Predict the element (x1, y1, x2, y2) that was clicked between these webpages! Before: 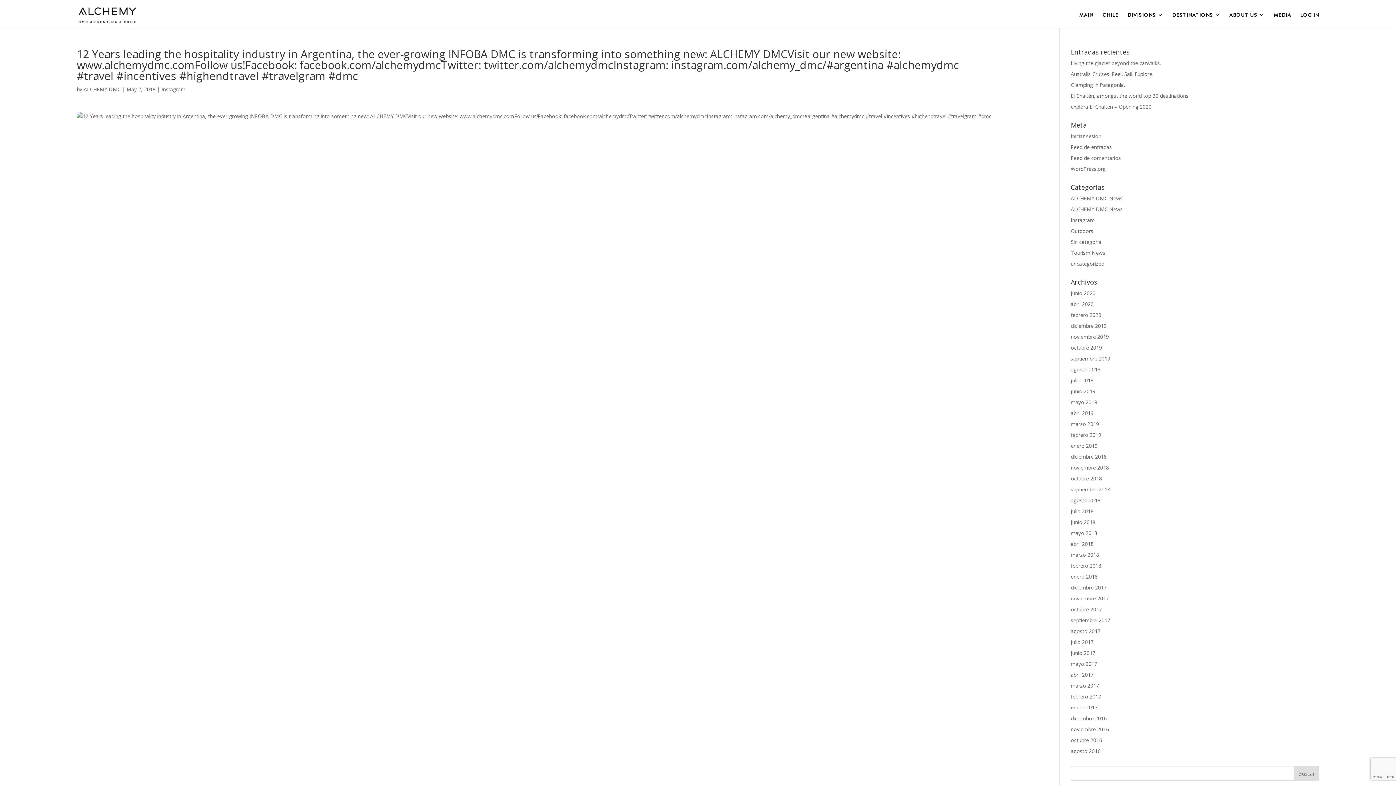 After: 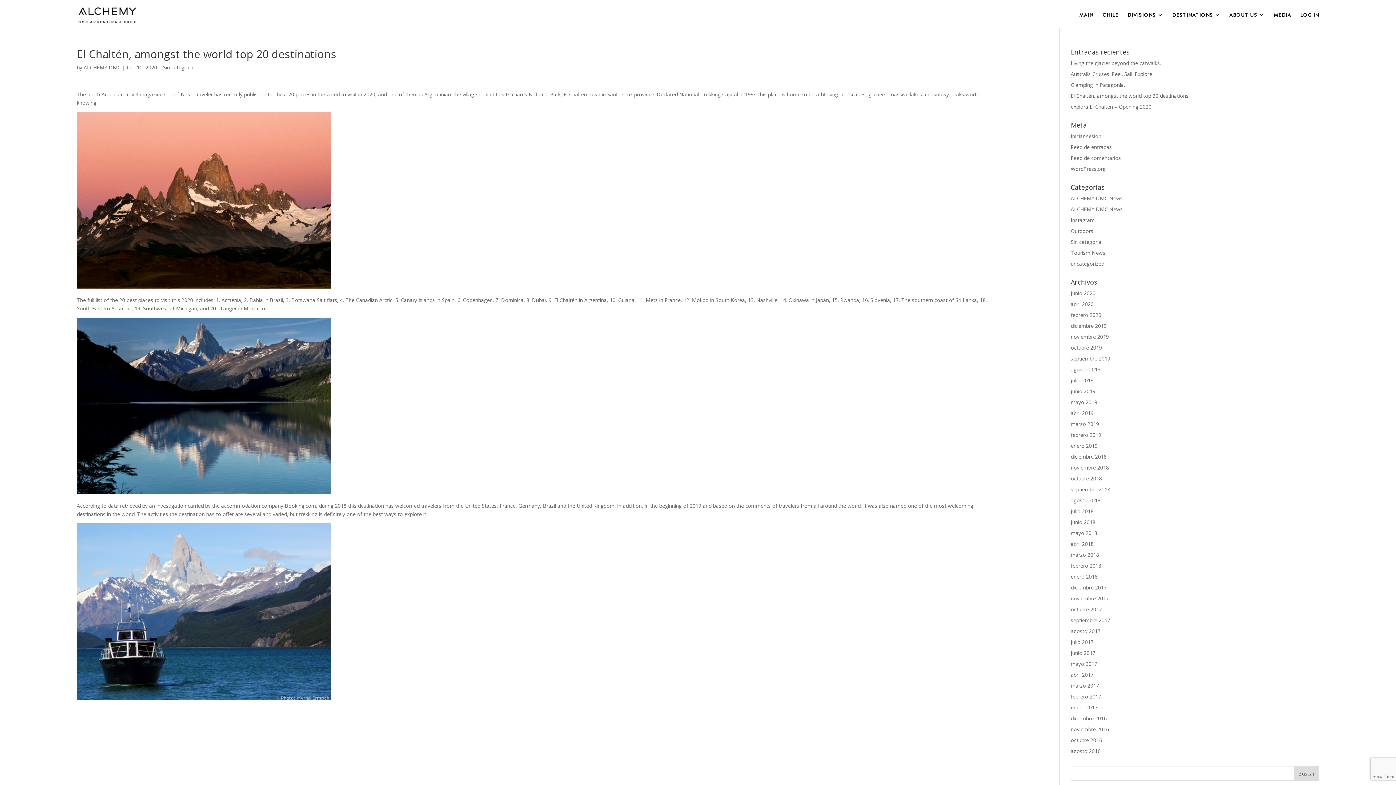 Action: label: El Chaltén, amongst the world top 20 destinations bbox: (1071, 92, 1188, 99)